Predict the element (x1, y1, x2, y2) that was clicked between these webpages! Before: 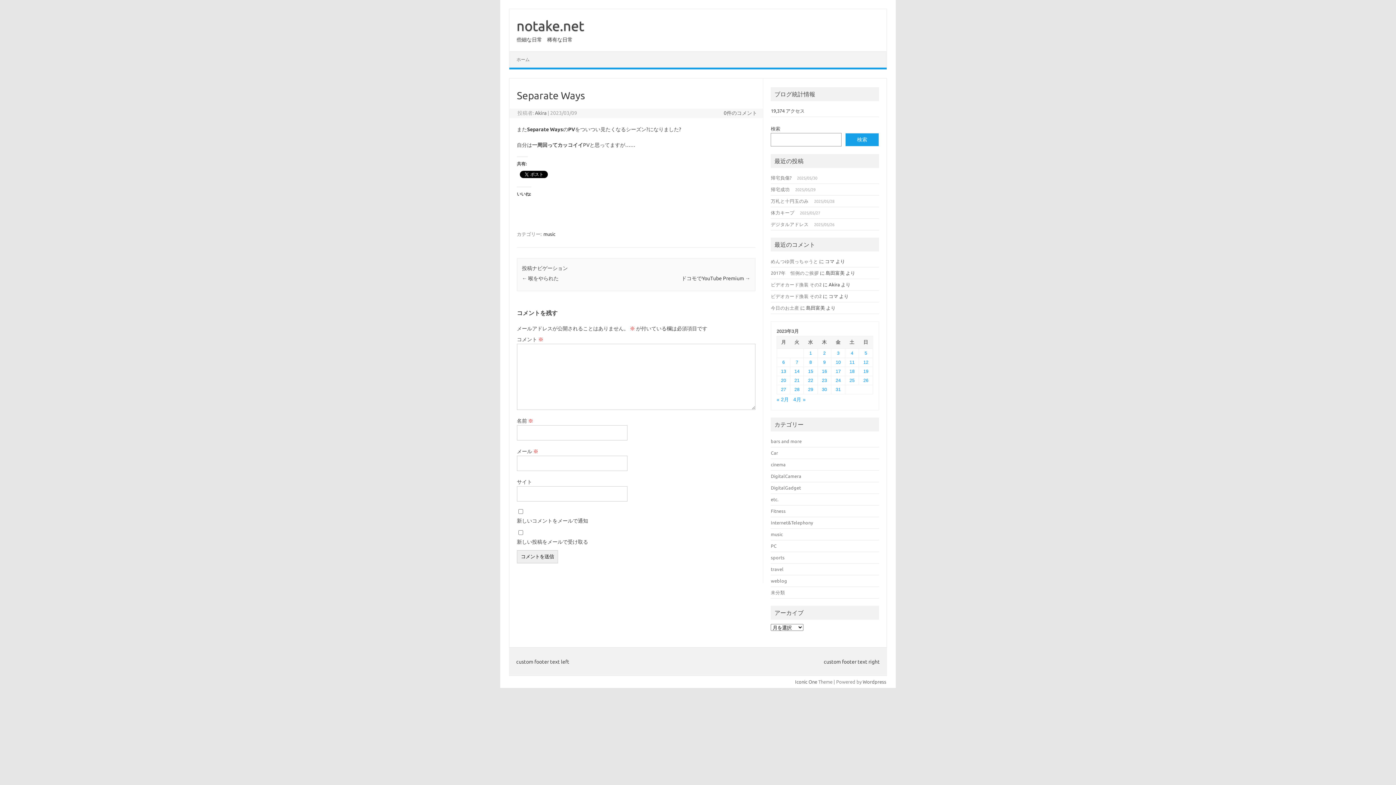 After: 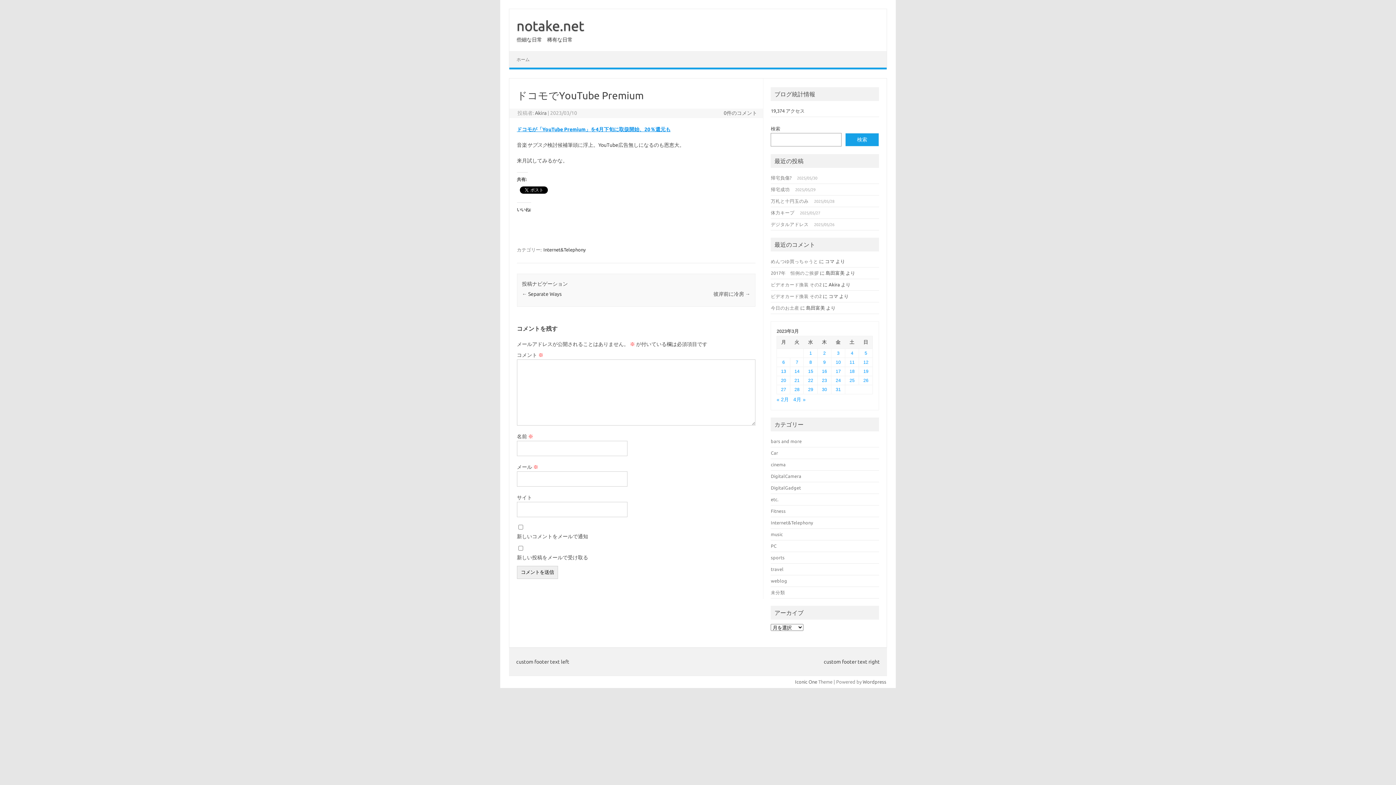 Action: bbox: (681, 275, 750, 281) label: ドコモでYouTube Premium →